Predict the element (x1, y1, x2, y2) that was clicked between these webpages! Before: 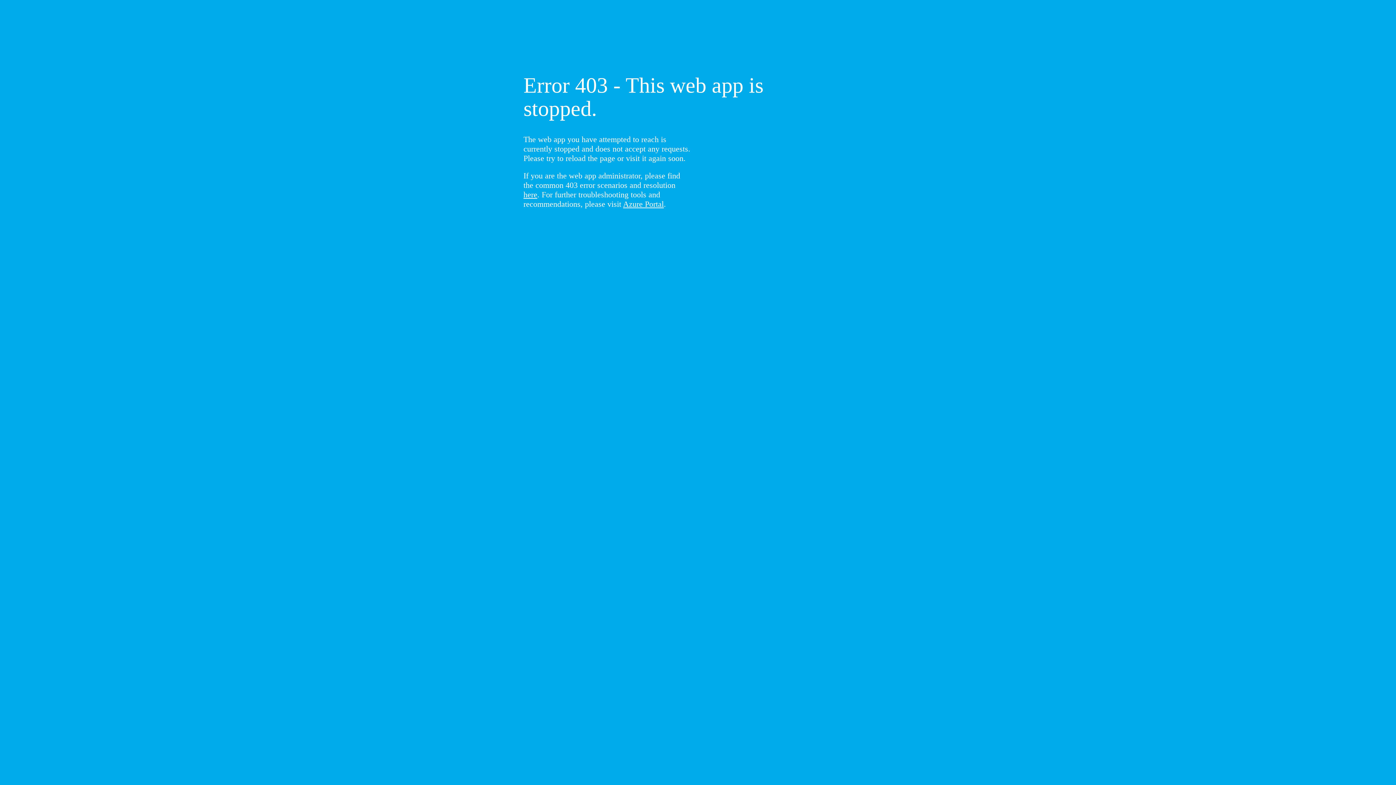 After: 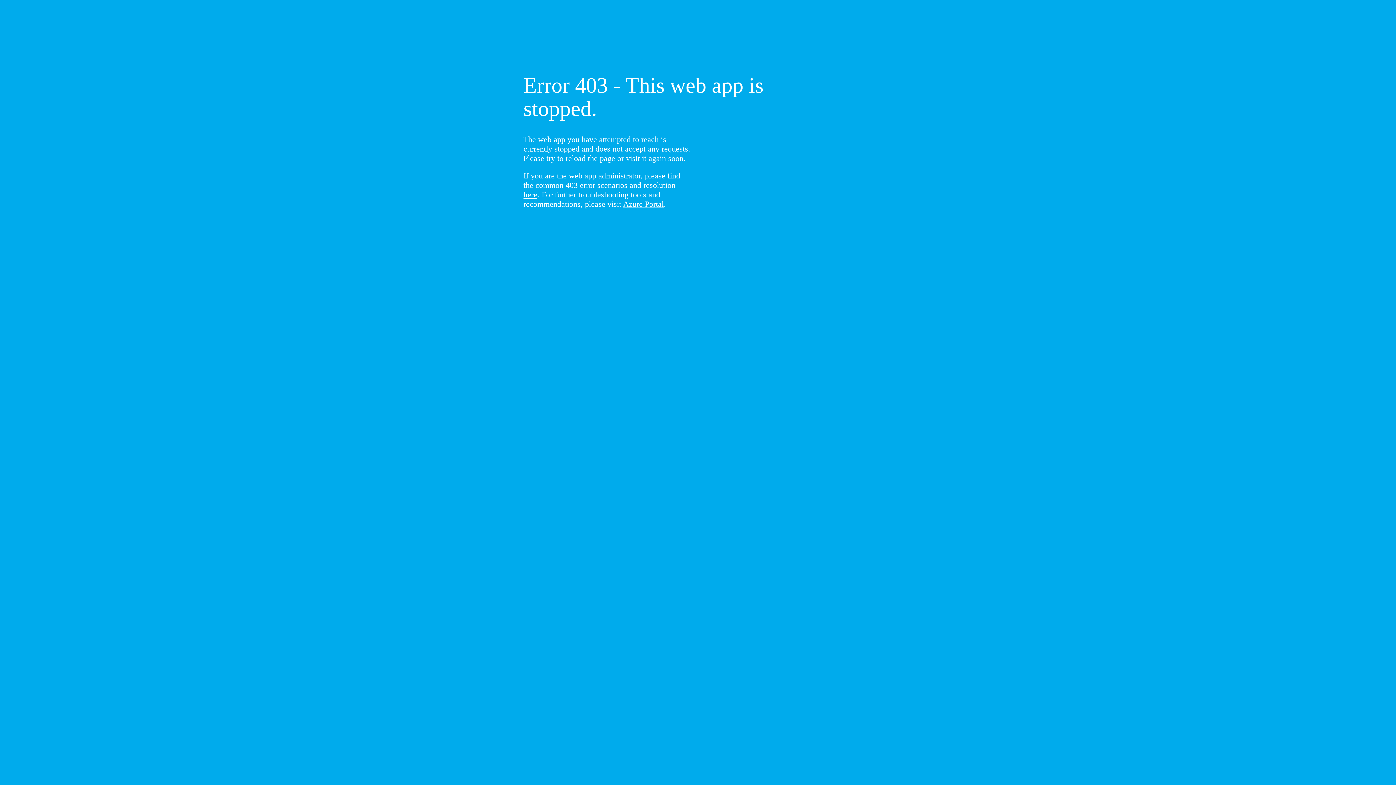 Action: label: here bbox: (523, 190, 537, 199)